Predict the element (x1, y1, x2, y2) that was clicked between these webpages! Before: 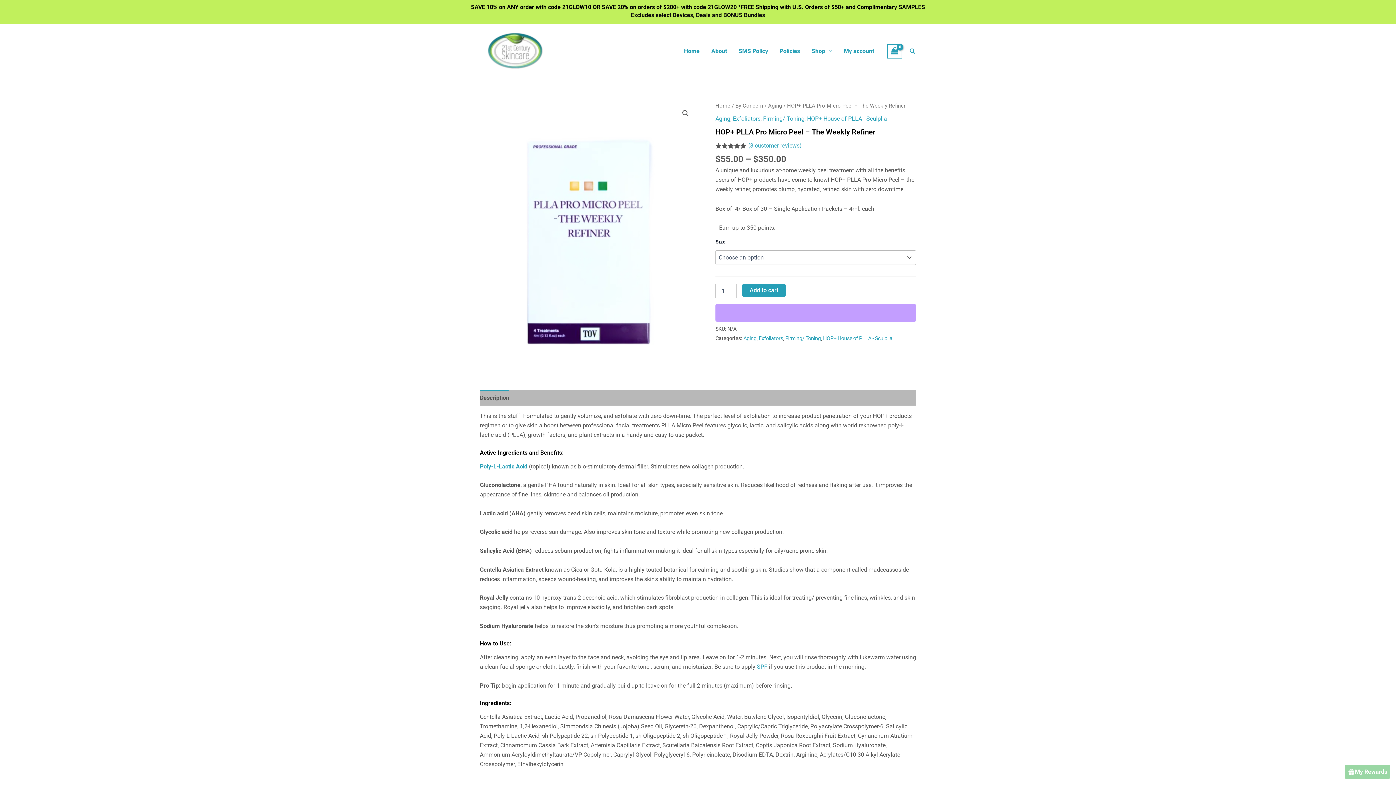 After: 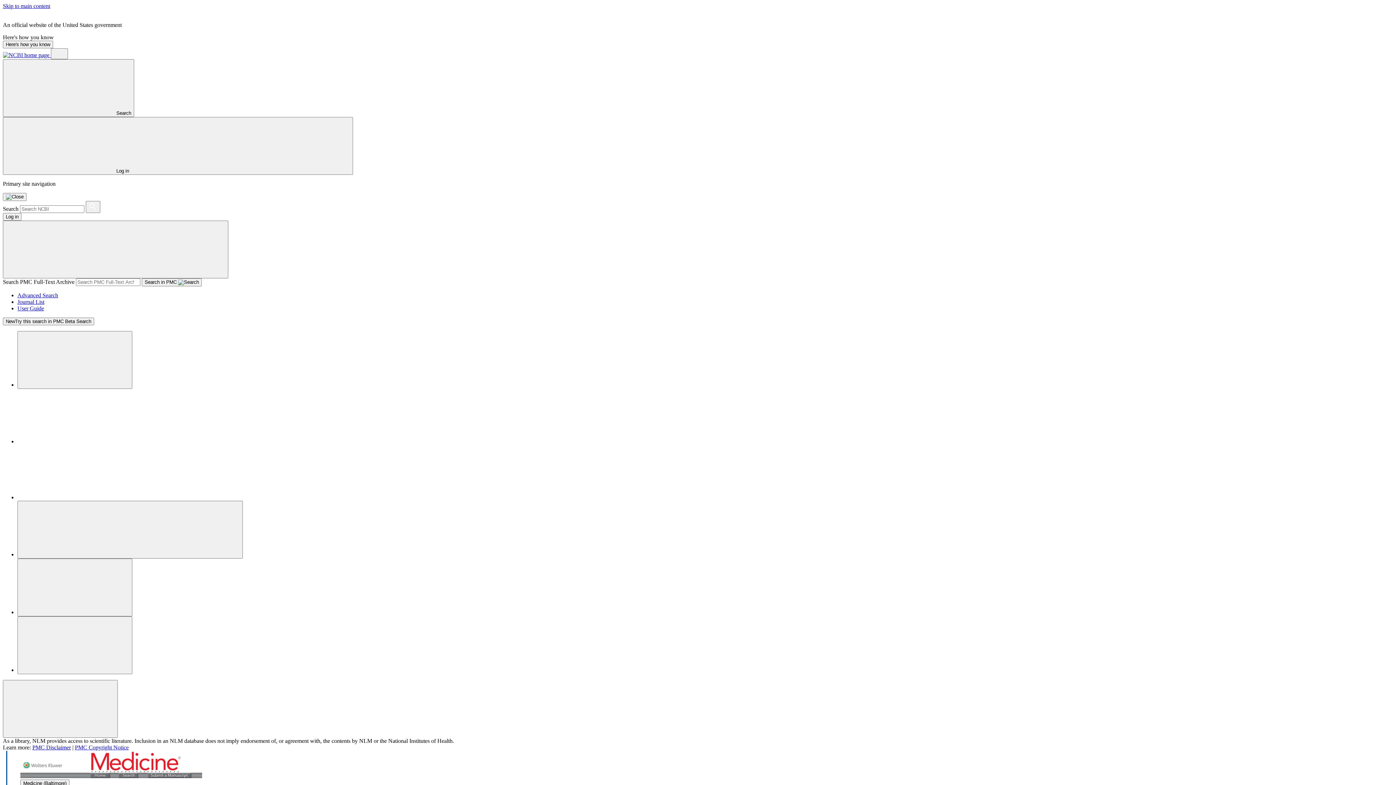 Action: label: Poly-L-Lactic Acid bbox: (480, 463, 527, 470)